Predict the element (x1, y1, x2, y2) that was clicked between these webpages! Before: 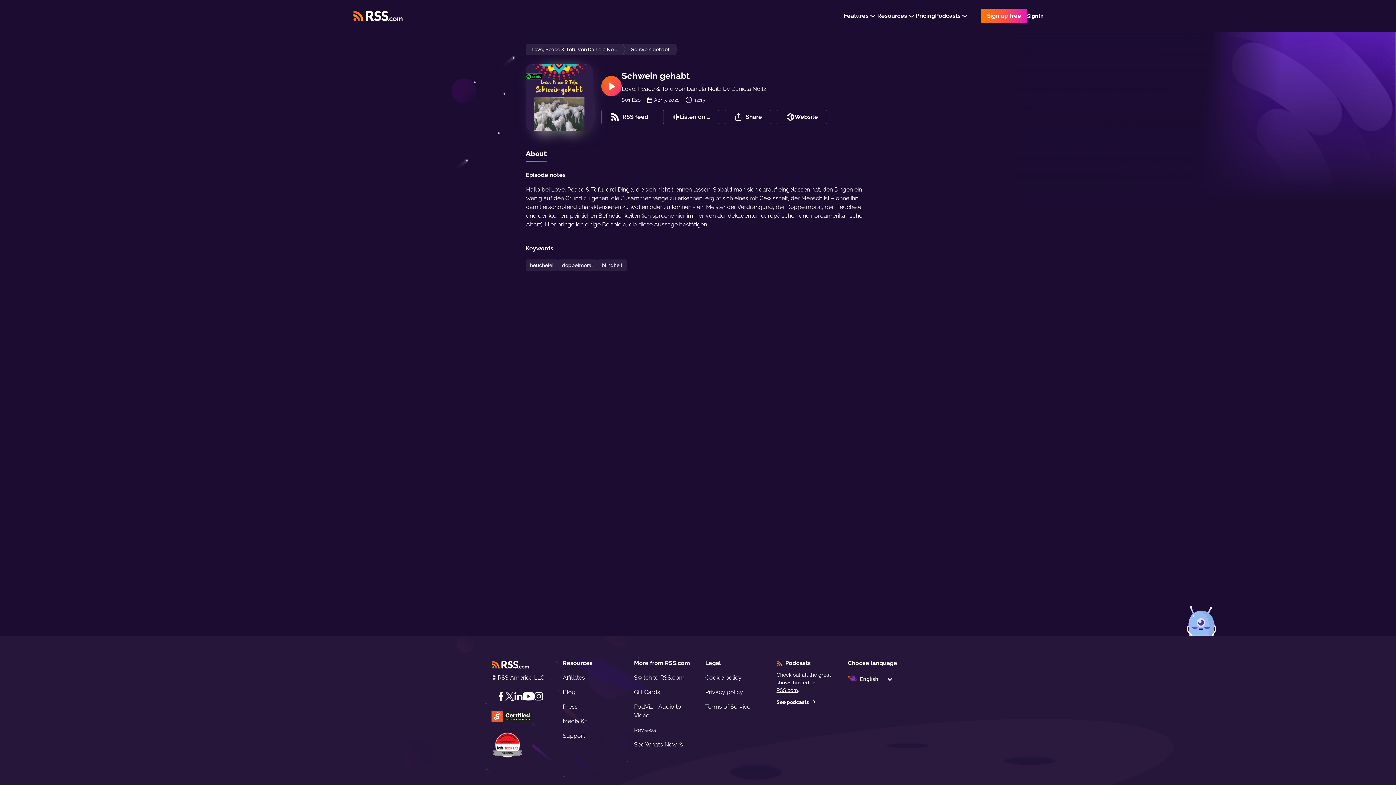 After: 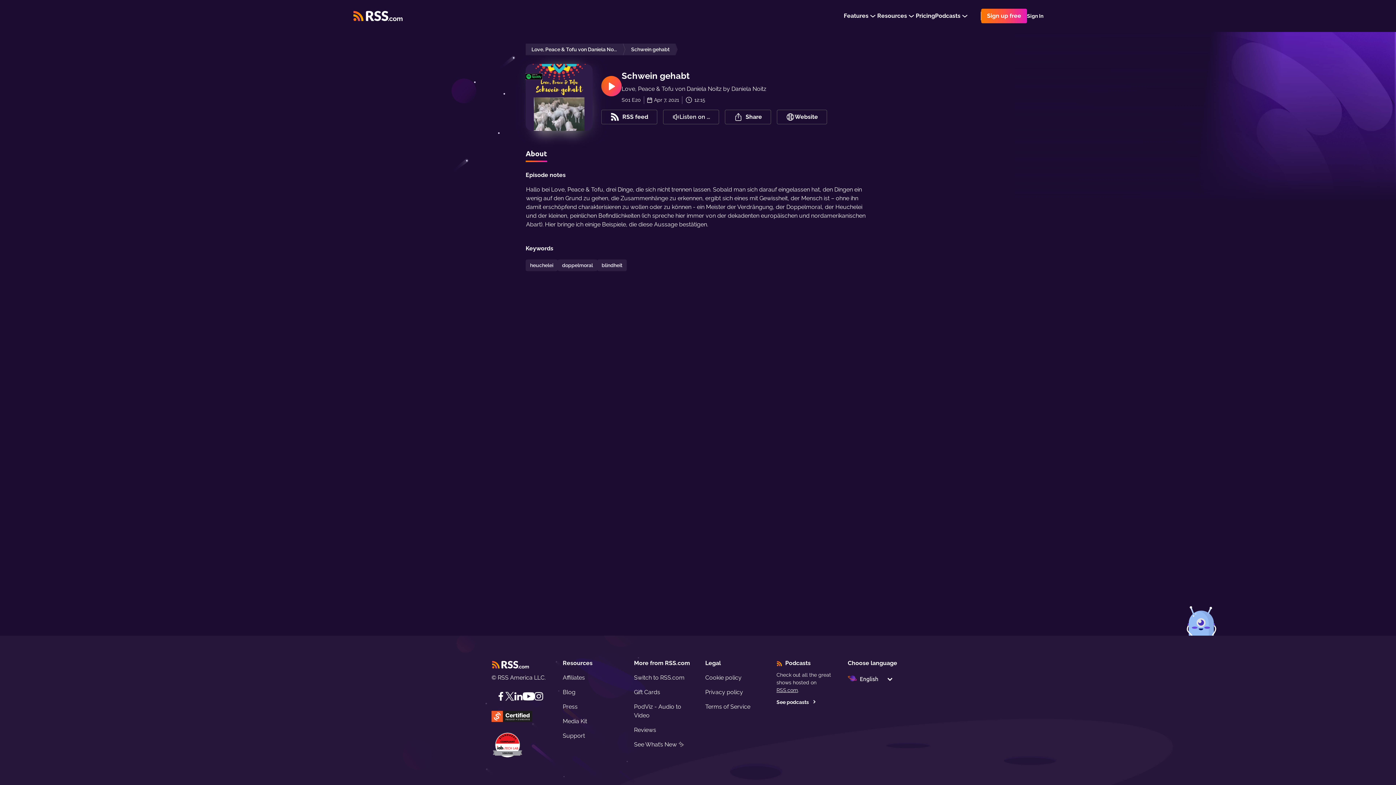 Action: label: YouTube bbox: (522, 691, 534, 702)